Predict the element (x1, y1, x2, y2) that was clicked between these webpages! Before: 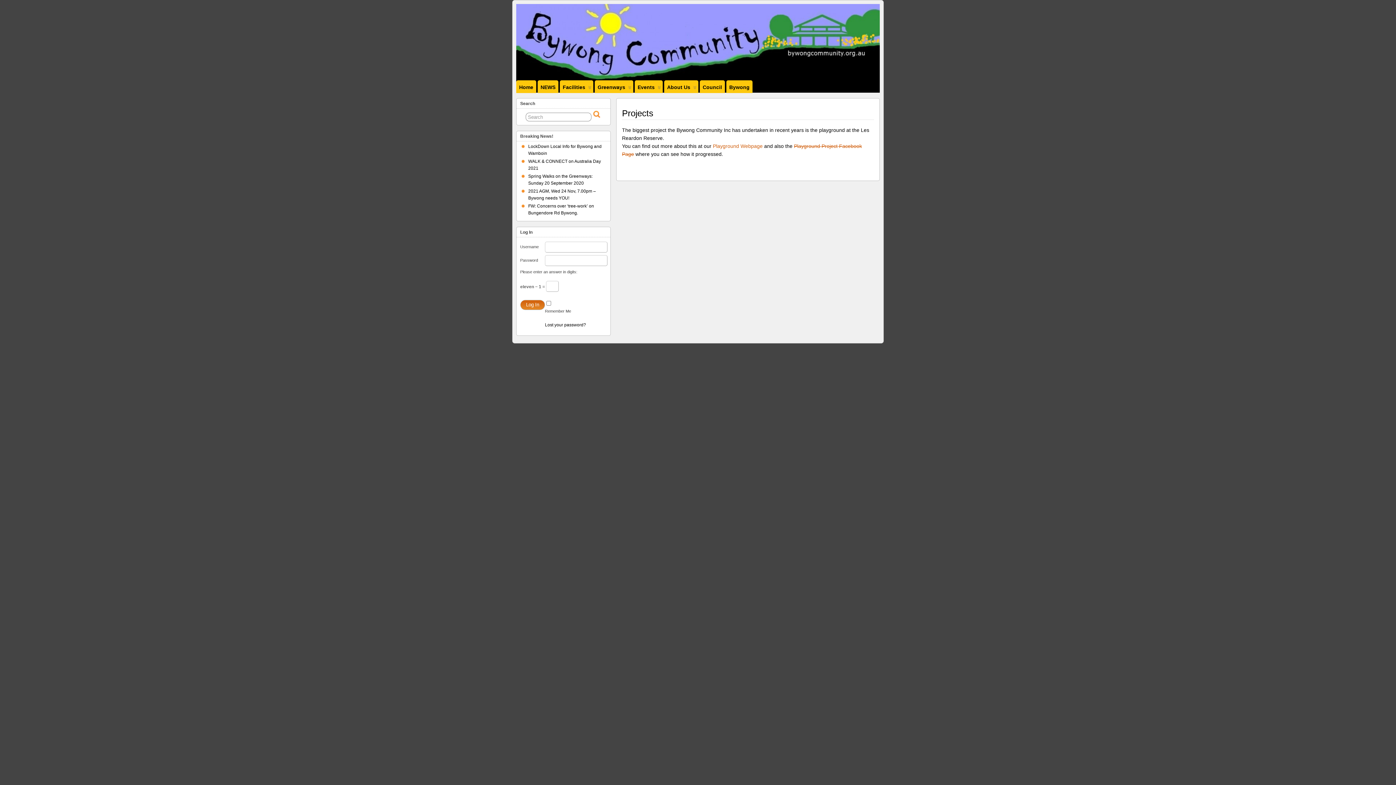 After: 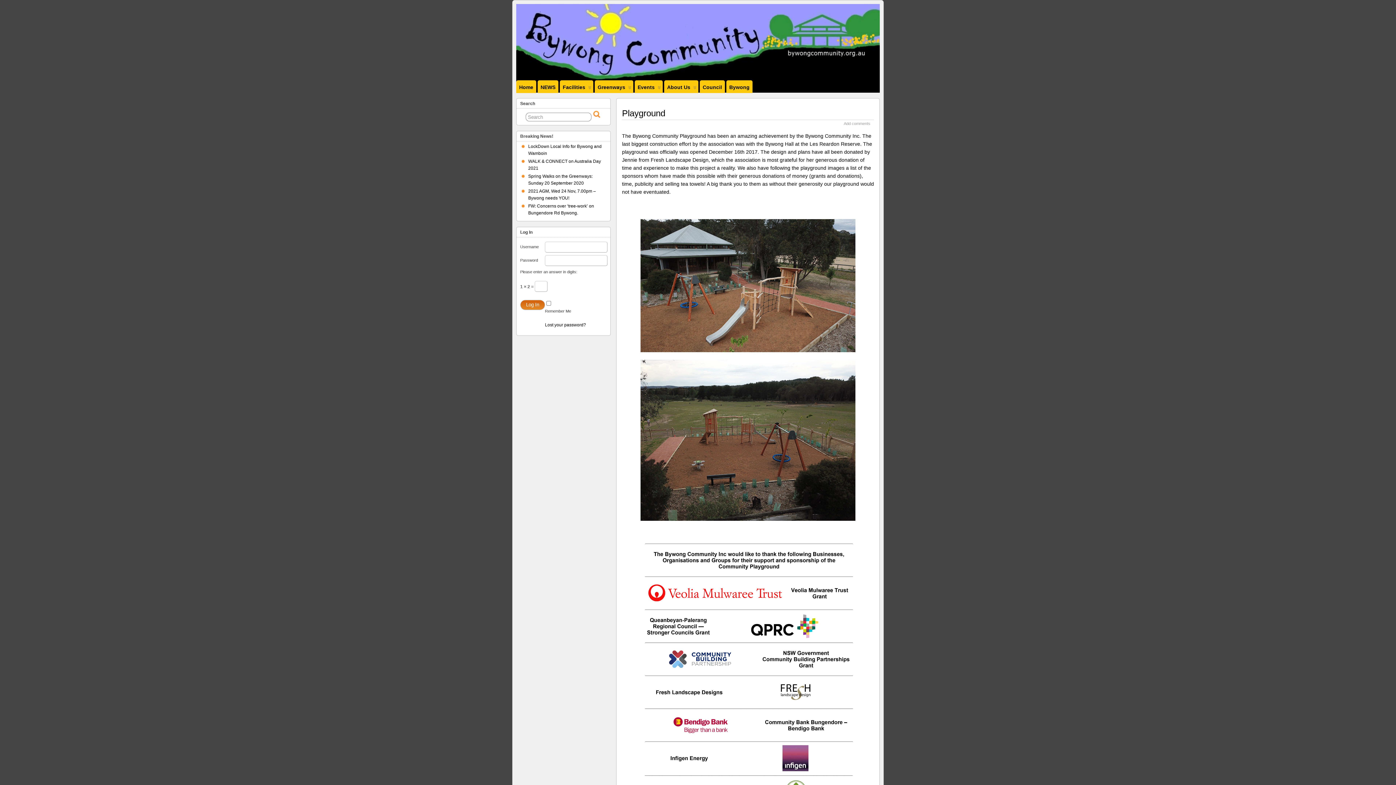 Action: bbox: (713, 143, 762, 149) label: Playground Webpage